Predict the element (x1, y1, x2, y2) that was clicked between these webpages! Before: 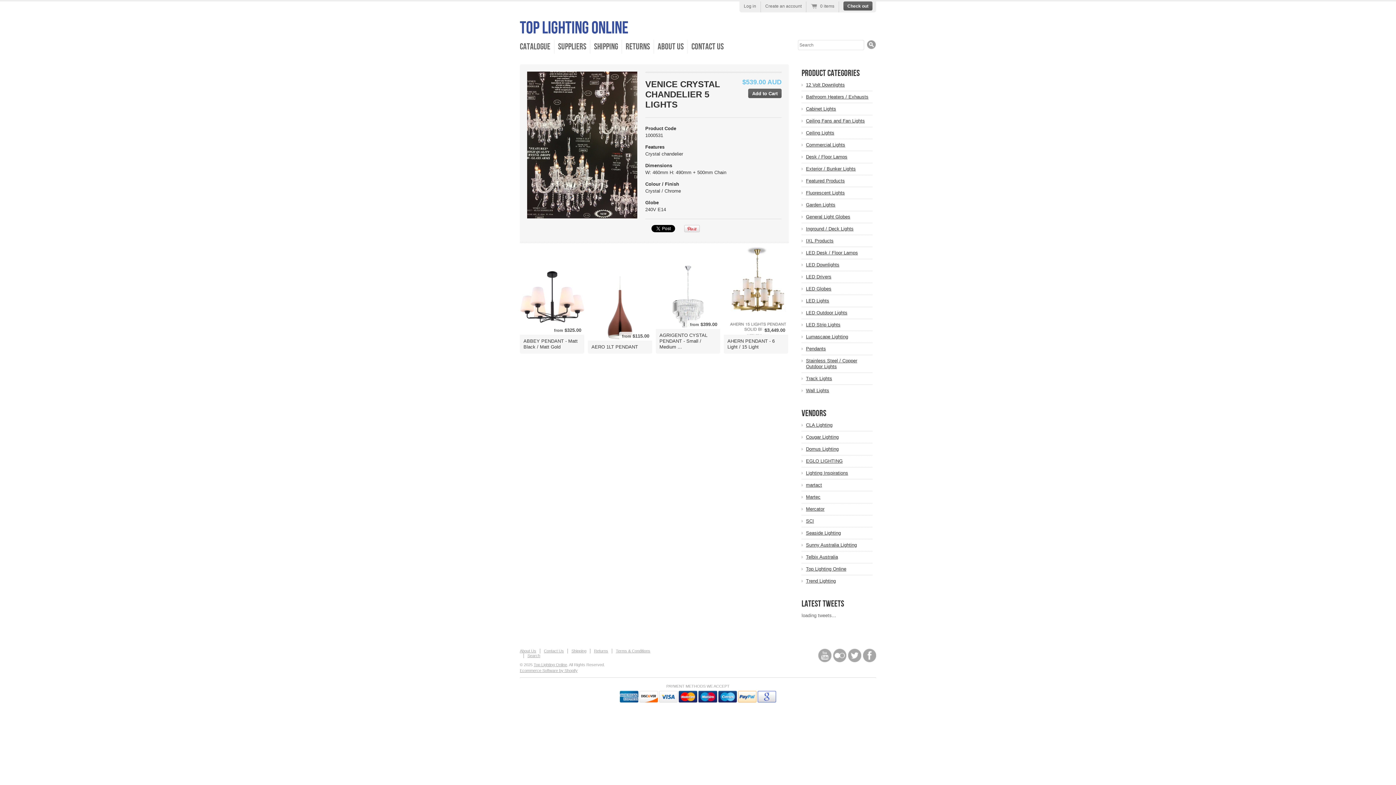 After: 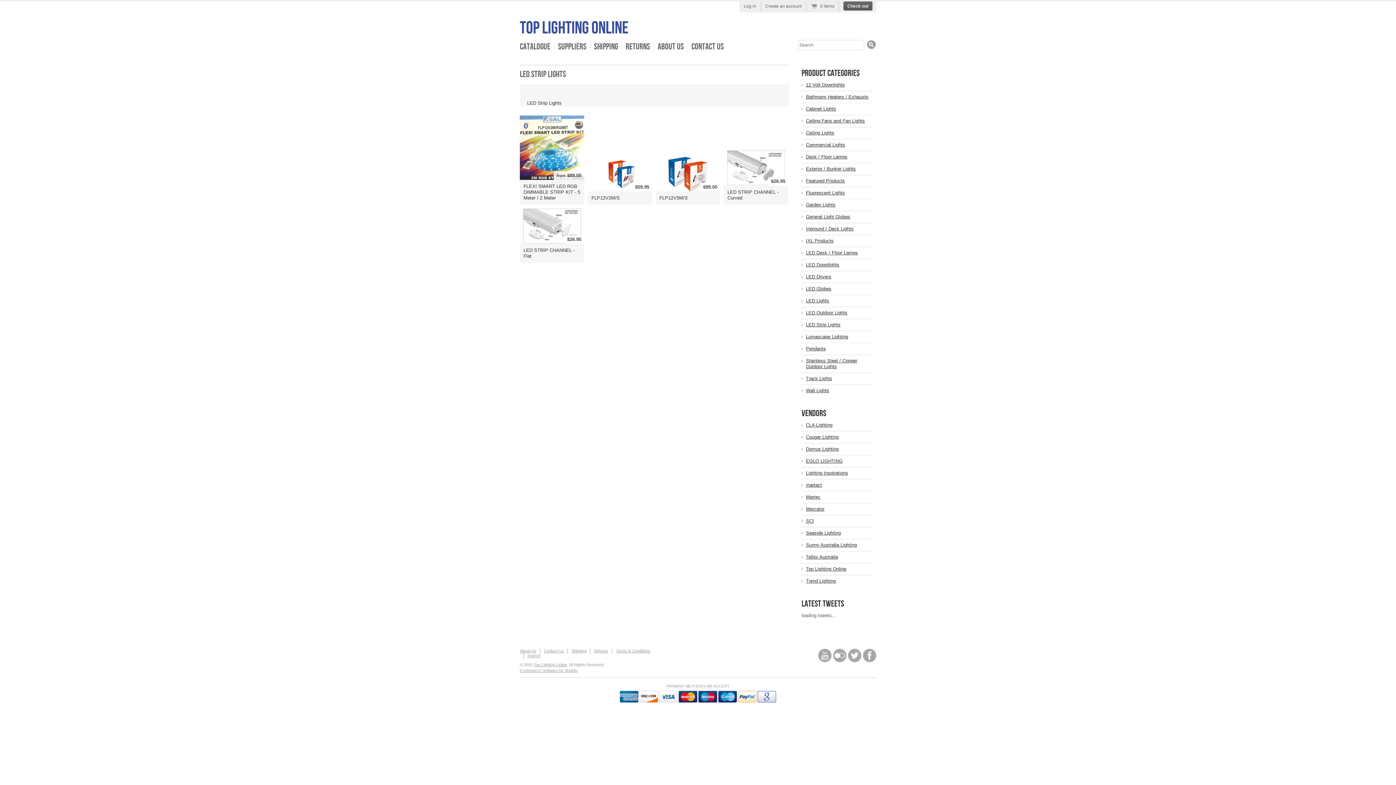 Action: label: LED Strip Lights bbox: (806, 322, 872, 328)